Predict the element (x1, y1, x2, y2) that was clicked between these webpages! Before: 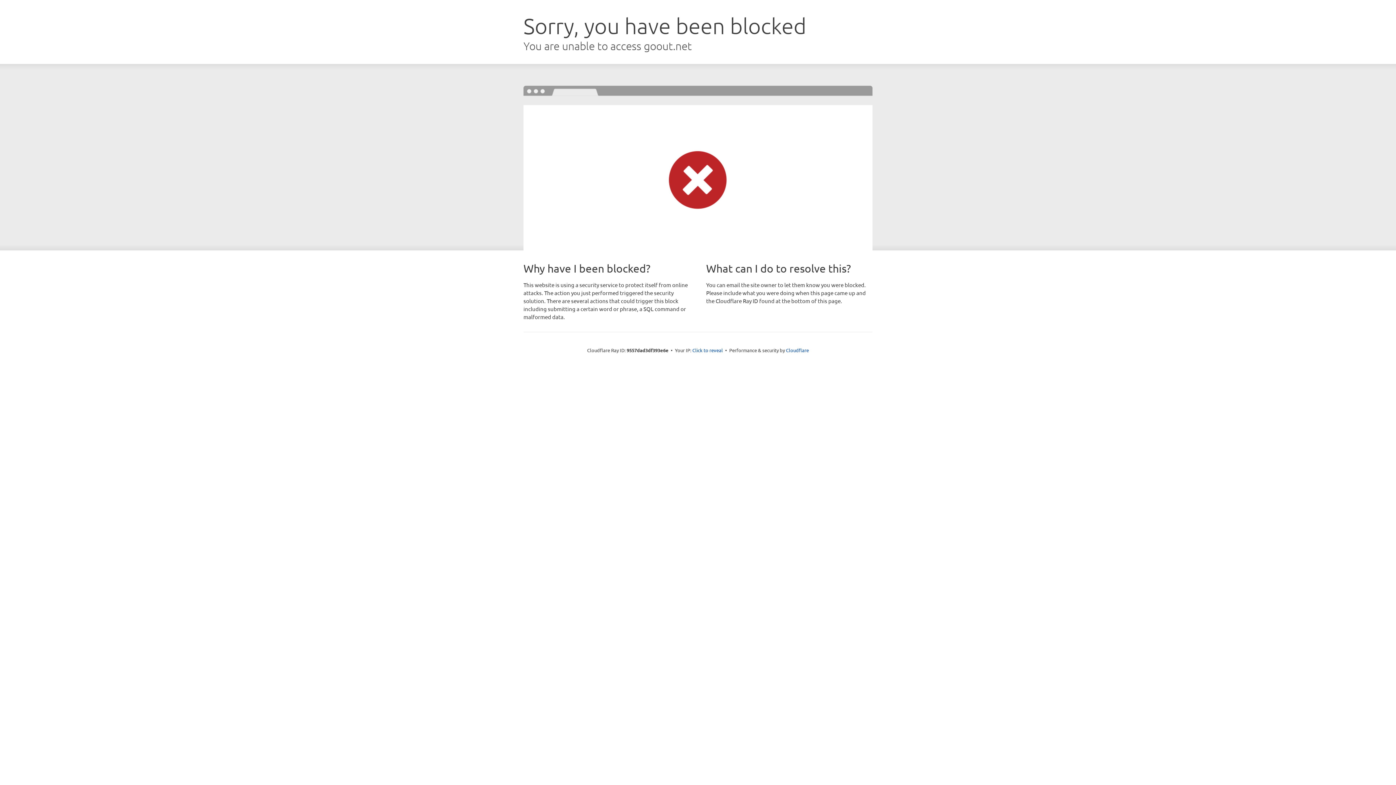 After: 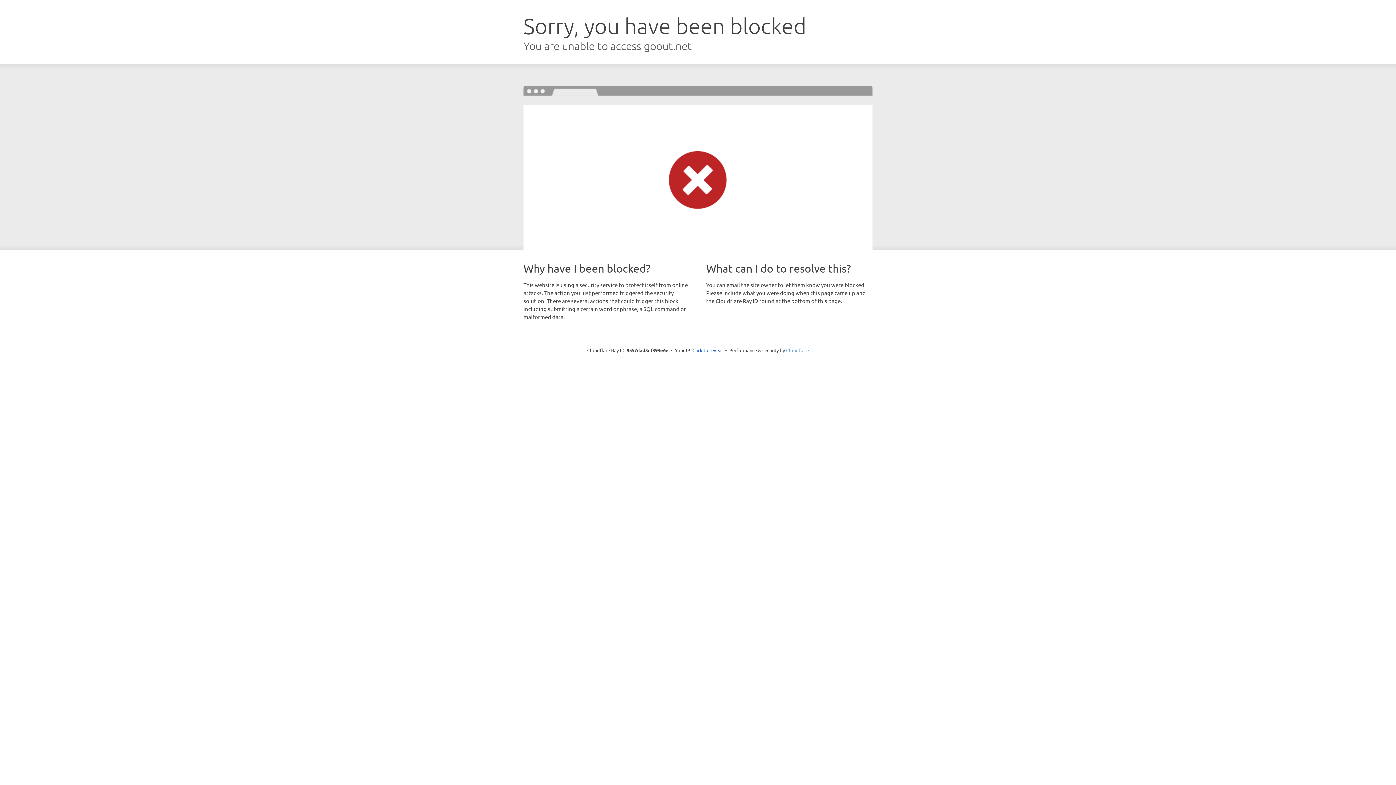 Action: label: Cloudflare bbox: (786, 347, 809, 353)